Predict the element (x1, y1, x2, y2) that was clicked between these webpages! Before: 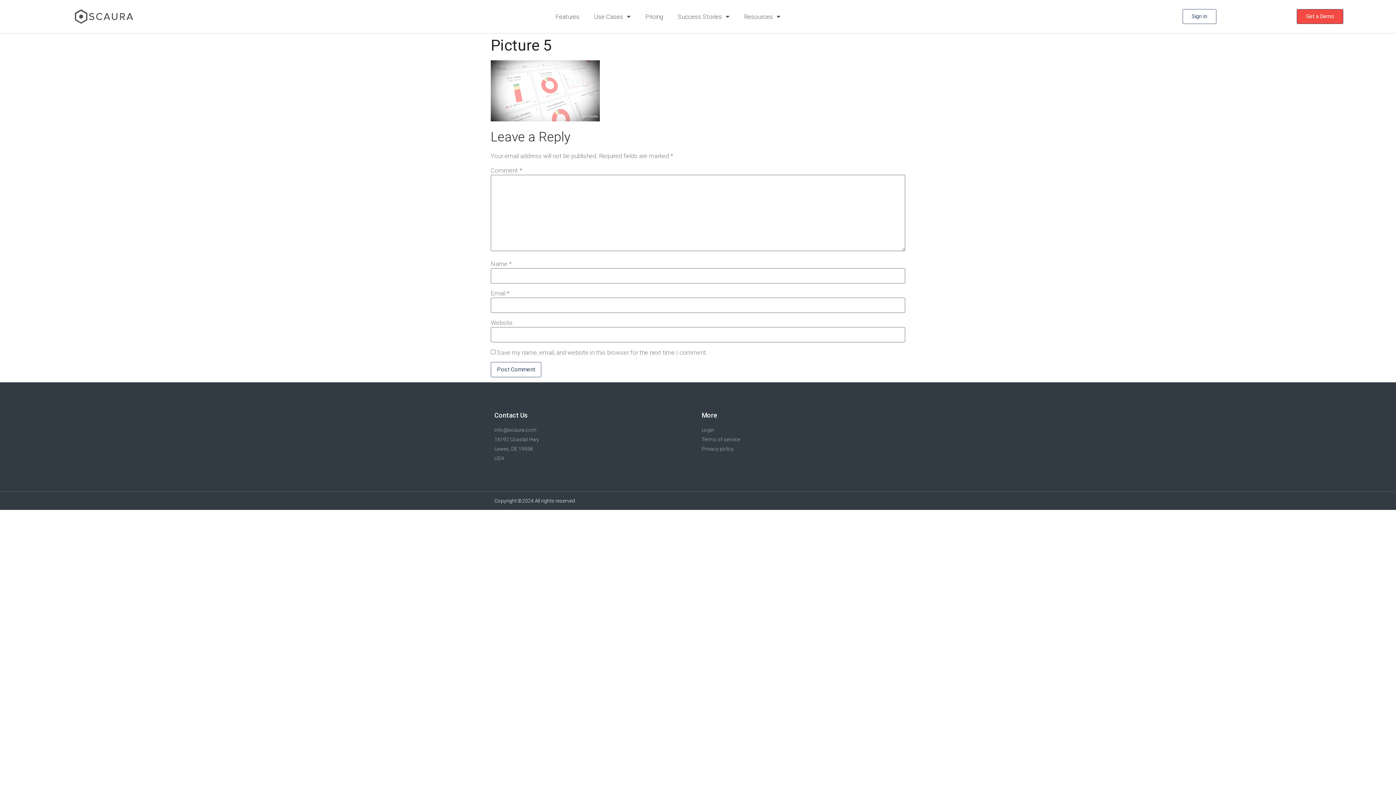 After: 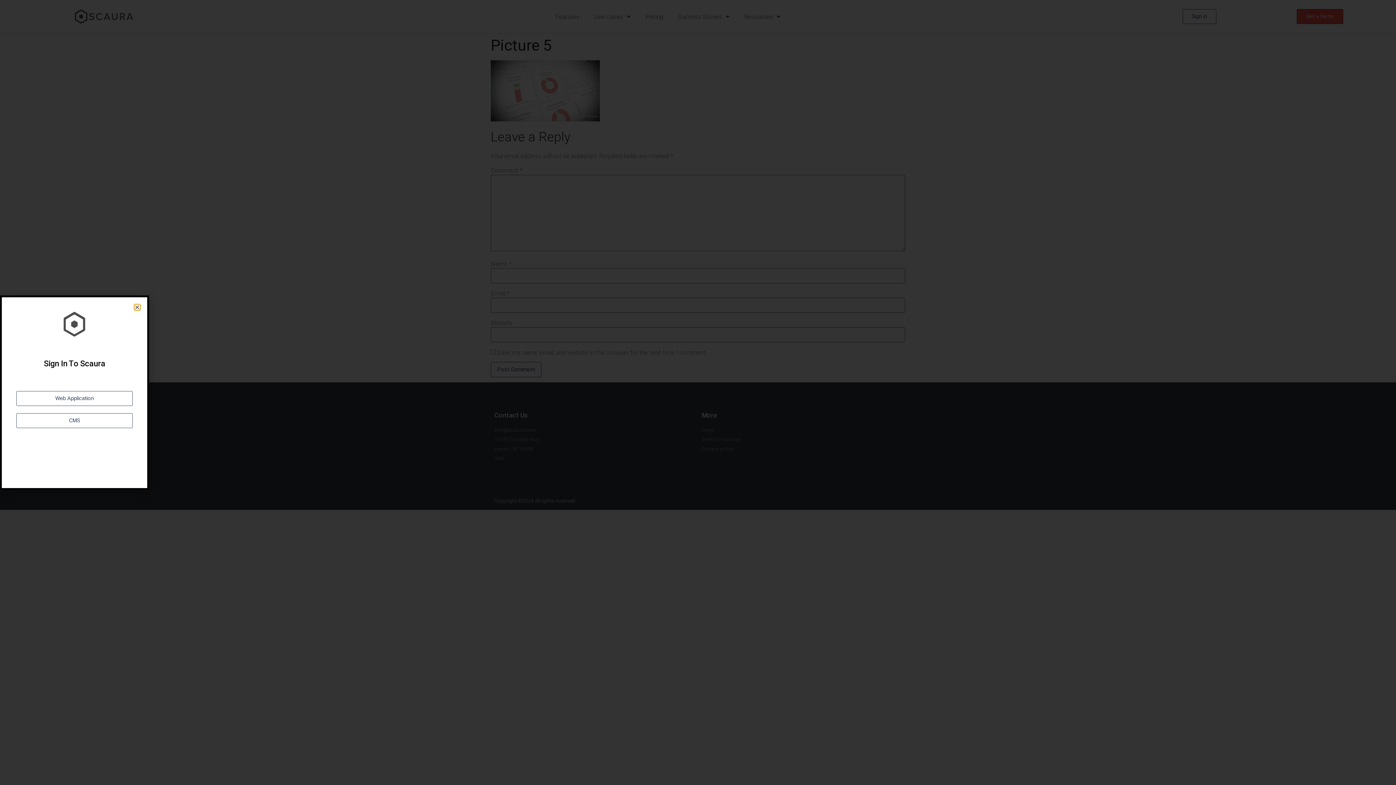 Action: bbox: (701, 426, 901, 434) label: Login